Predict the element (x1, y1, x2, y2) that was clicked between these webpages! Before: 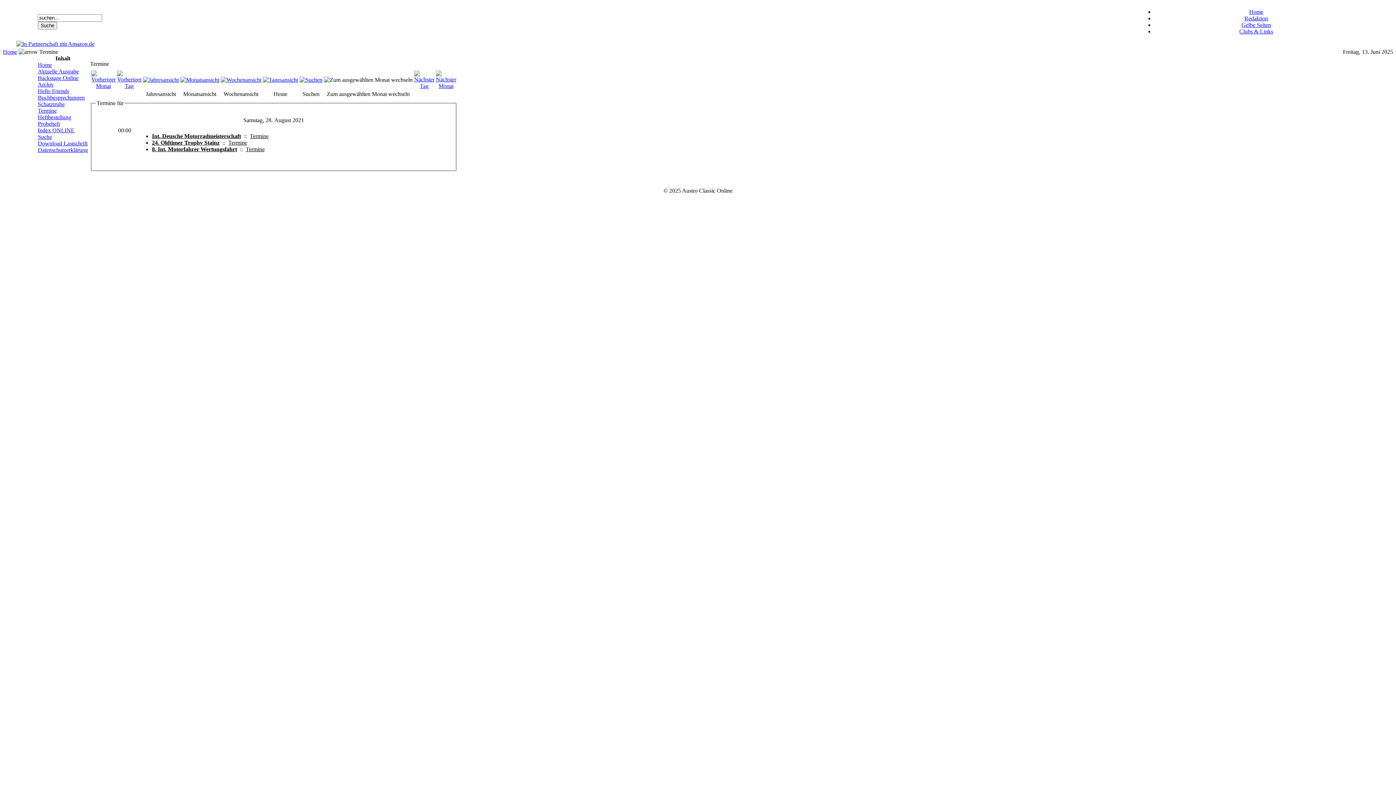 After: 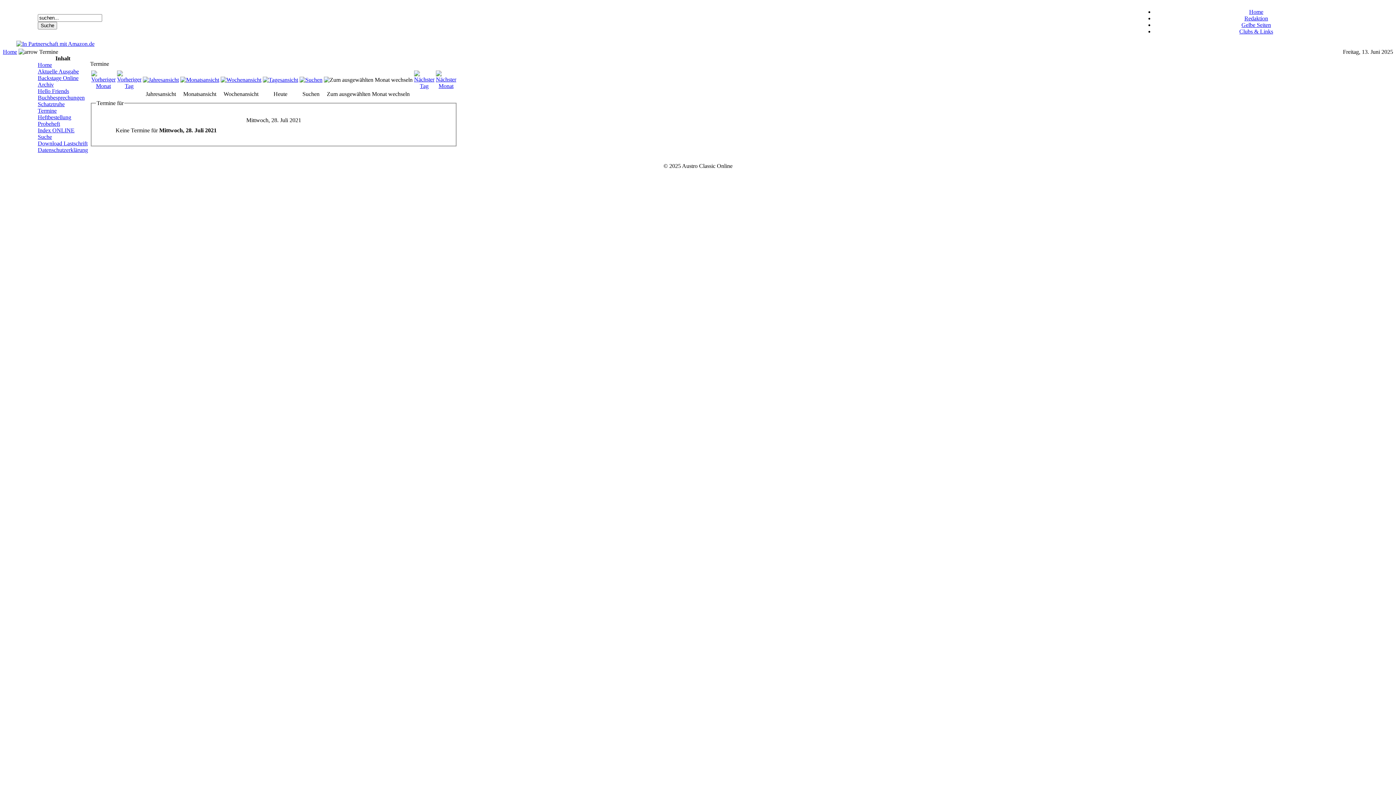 Action: bbox: (91, 82, 115, 89)